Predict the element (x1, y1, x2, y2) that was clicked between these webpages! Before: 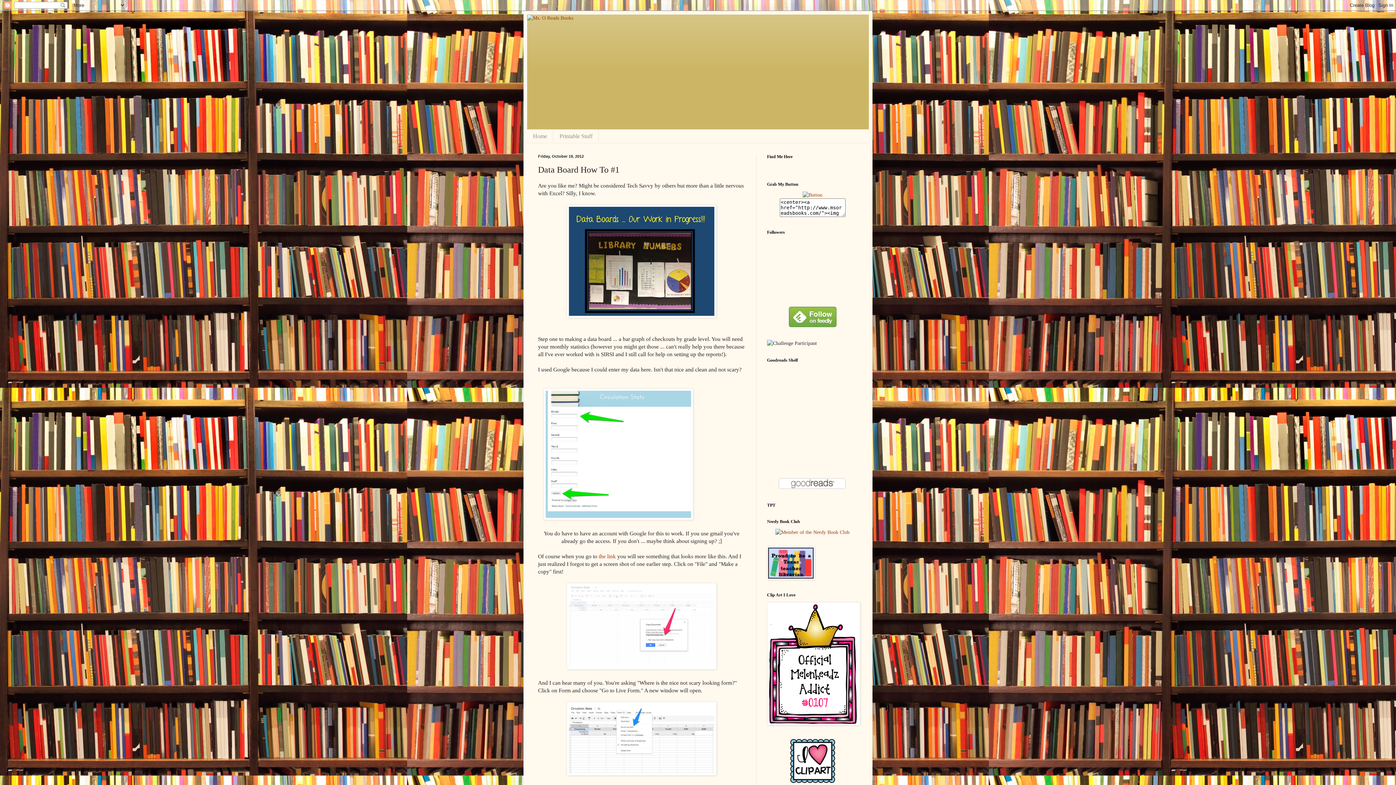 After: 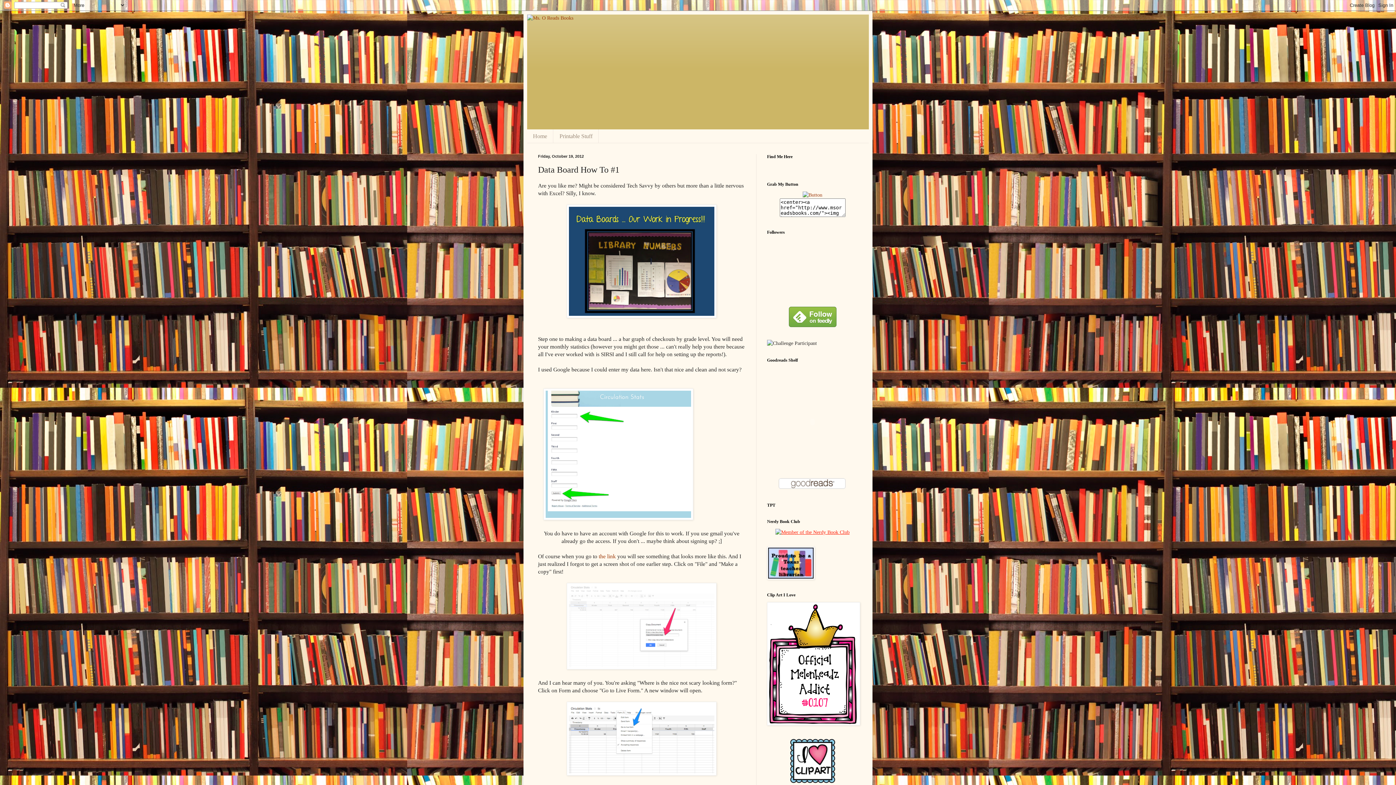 Action: bbox: (775, 529, 849, 535)